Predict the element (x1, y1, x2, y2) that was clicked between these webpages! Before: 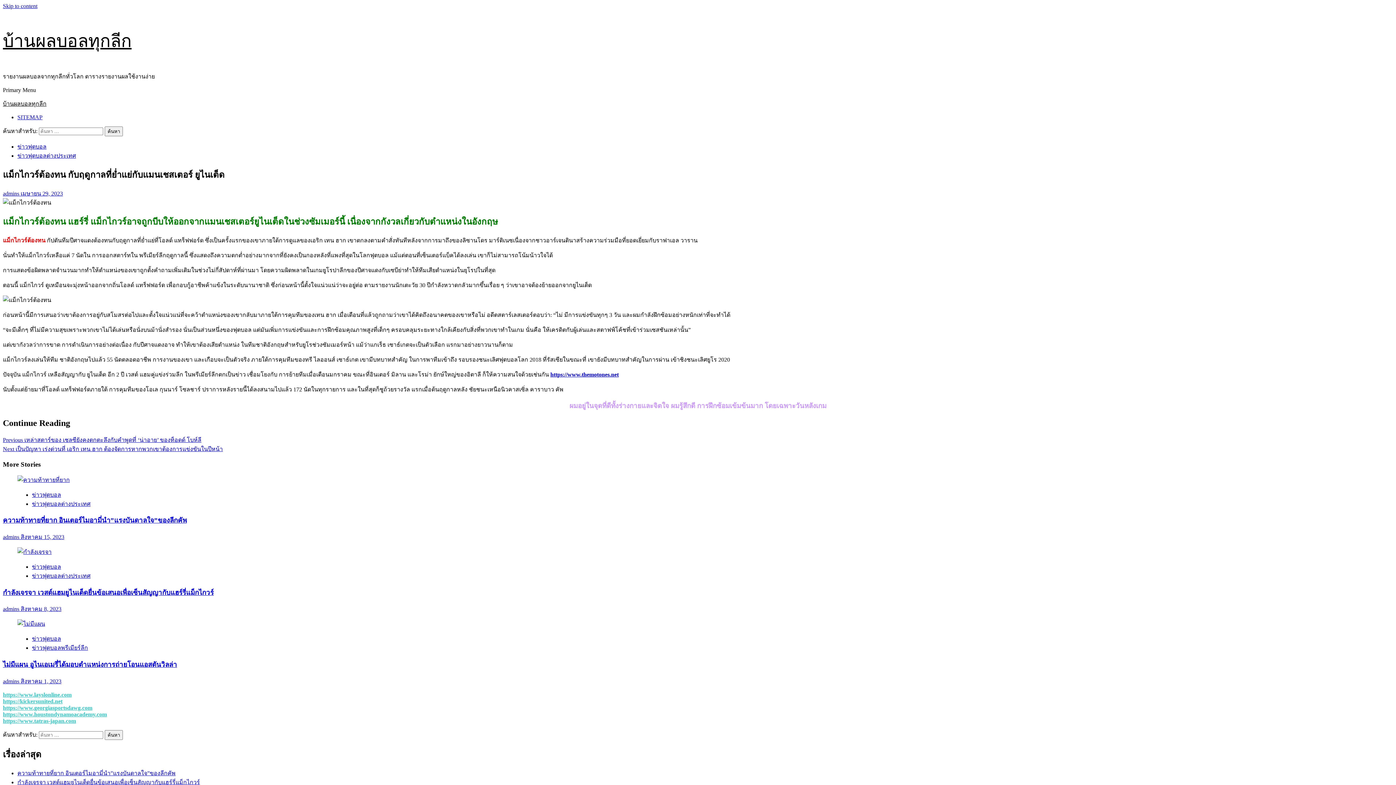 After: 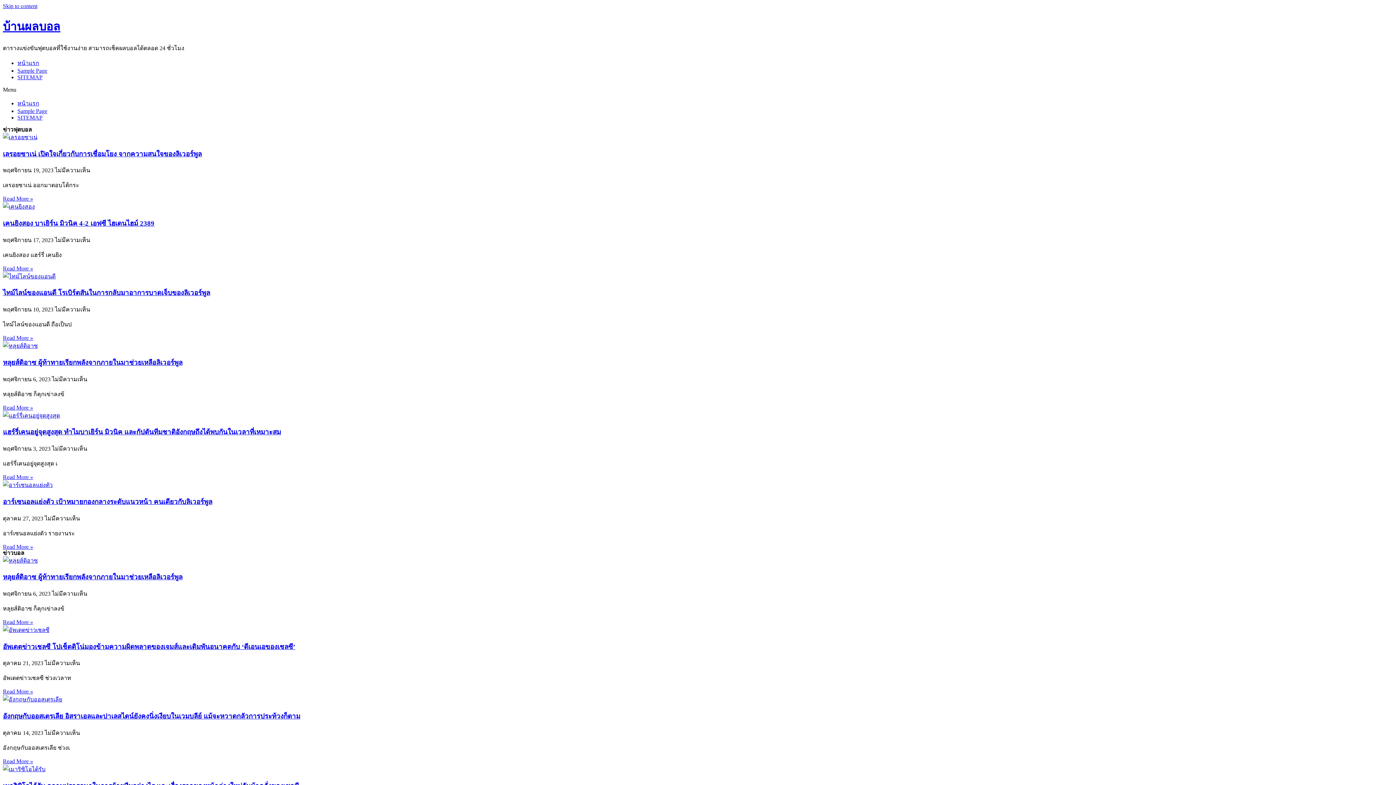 Action: bbox: (2, 711, 106, 717) label: https://www.houstondynamoacademy.com